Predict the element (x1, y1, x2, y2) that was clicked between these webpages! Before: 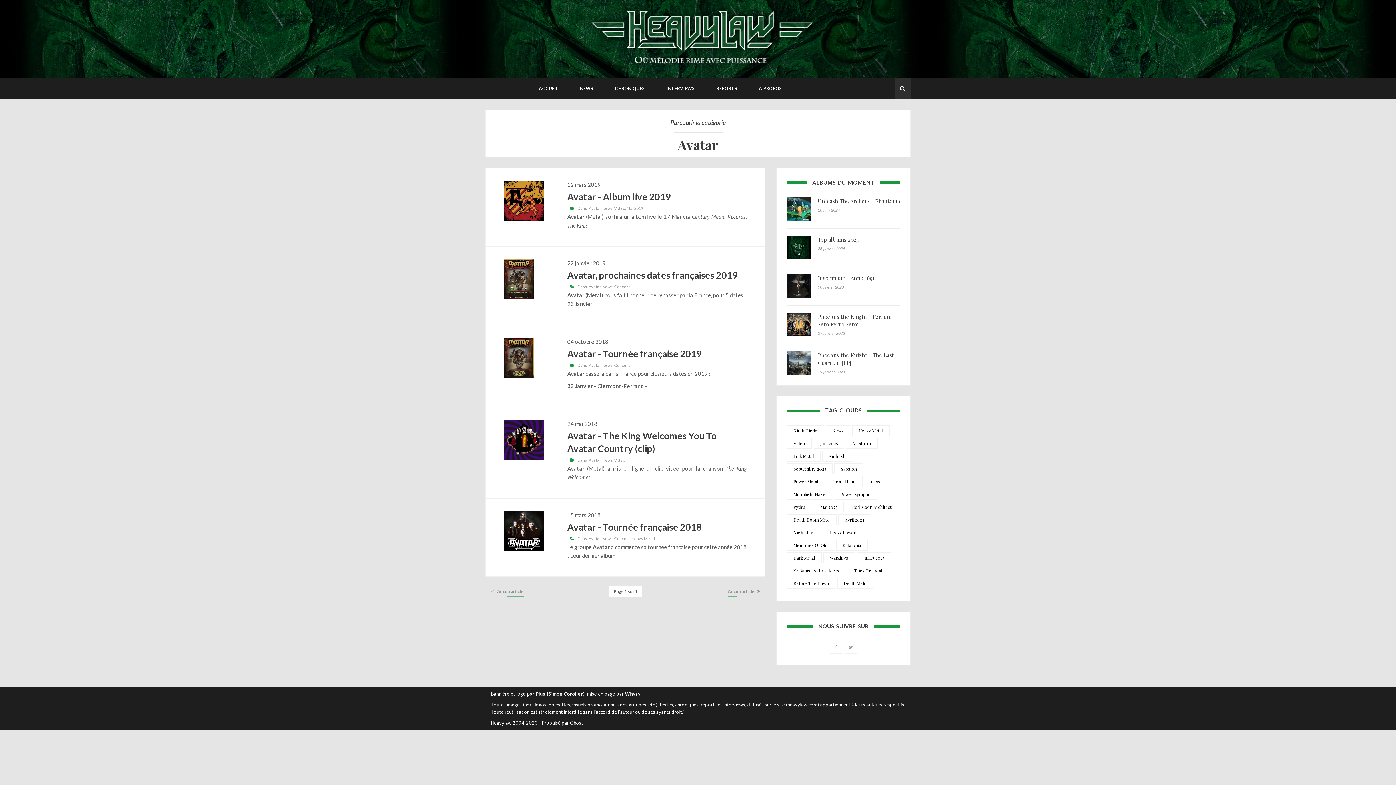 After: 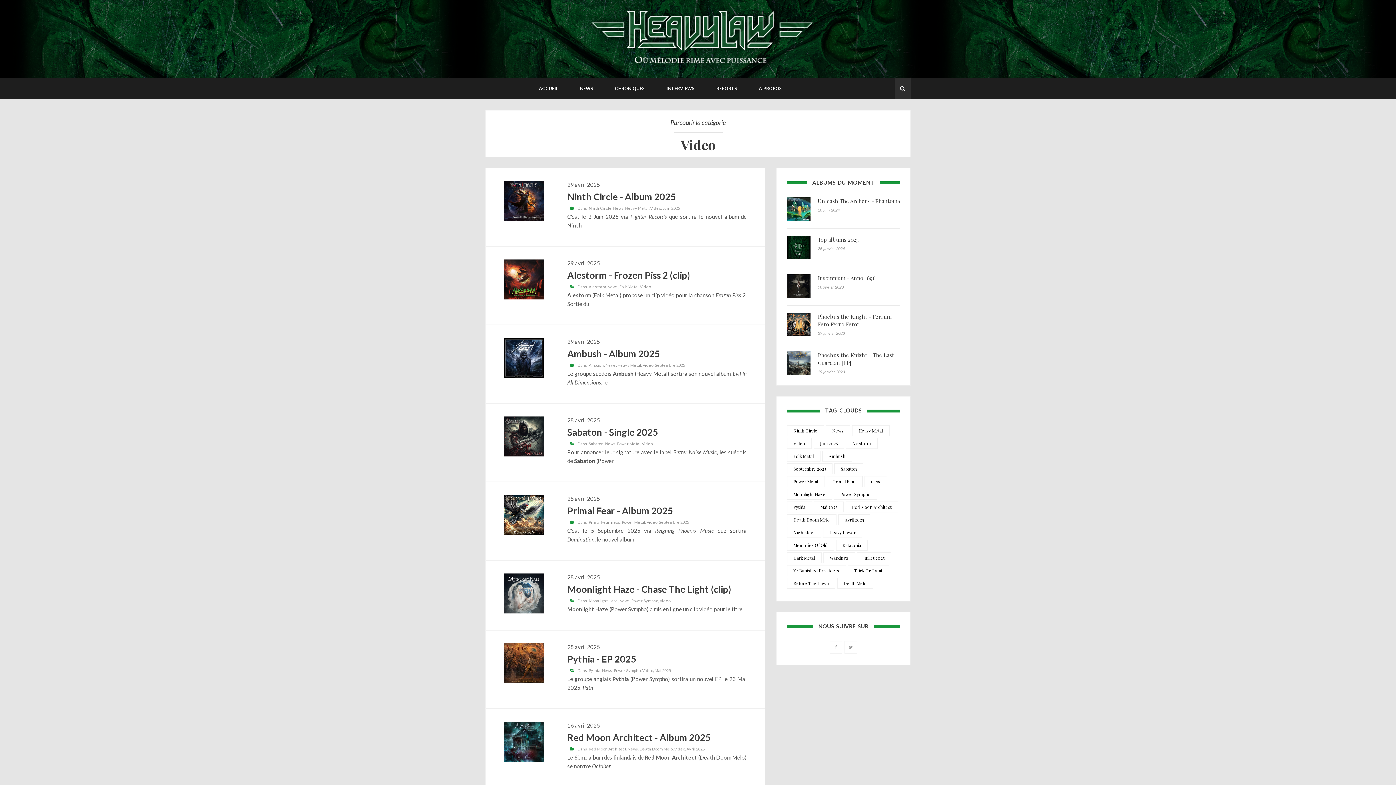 Action: bbox: (614, 205, 626, 210) label: Video